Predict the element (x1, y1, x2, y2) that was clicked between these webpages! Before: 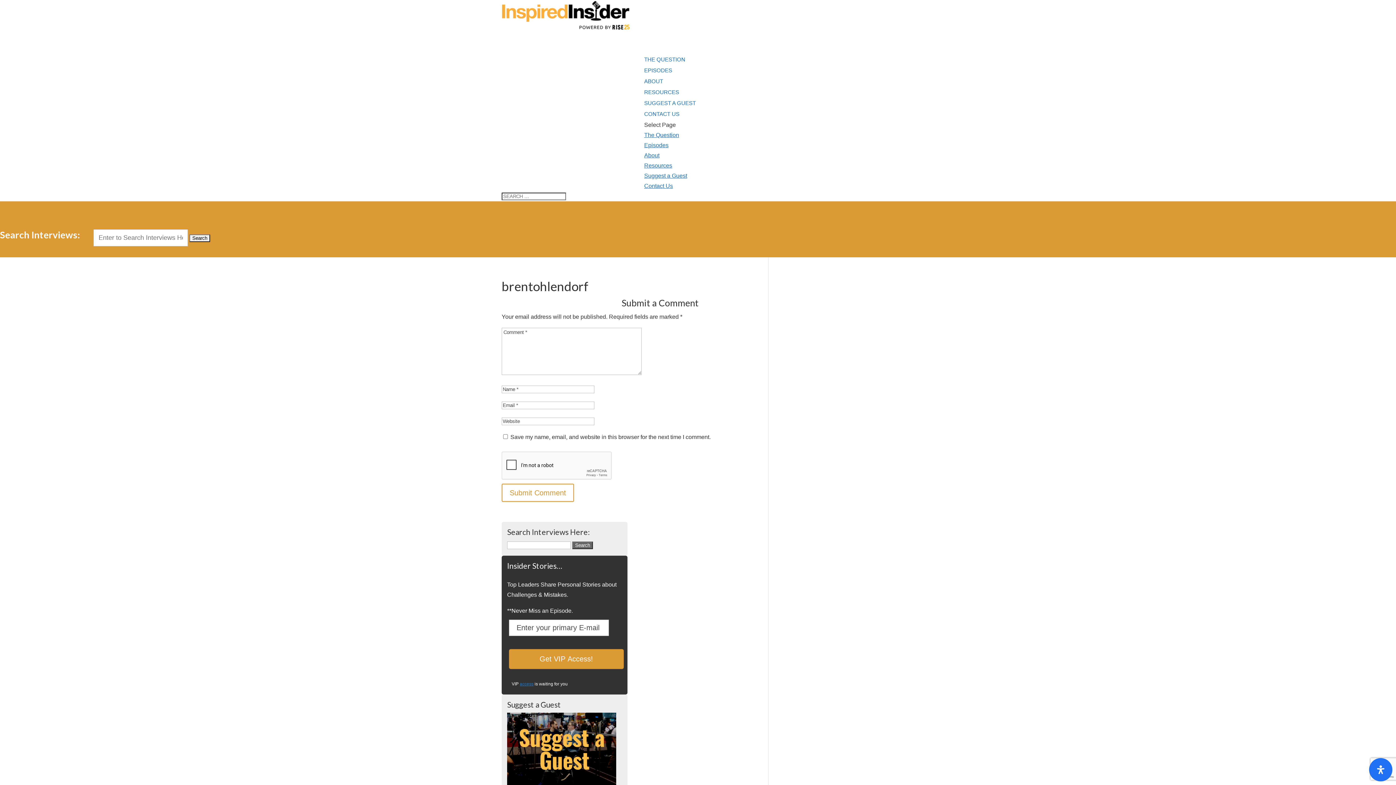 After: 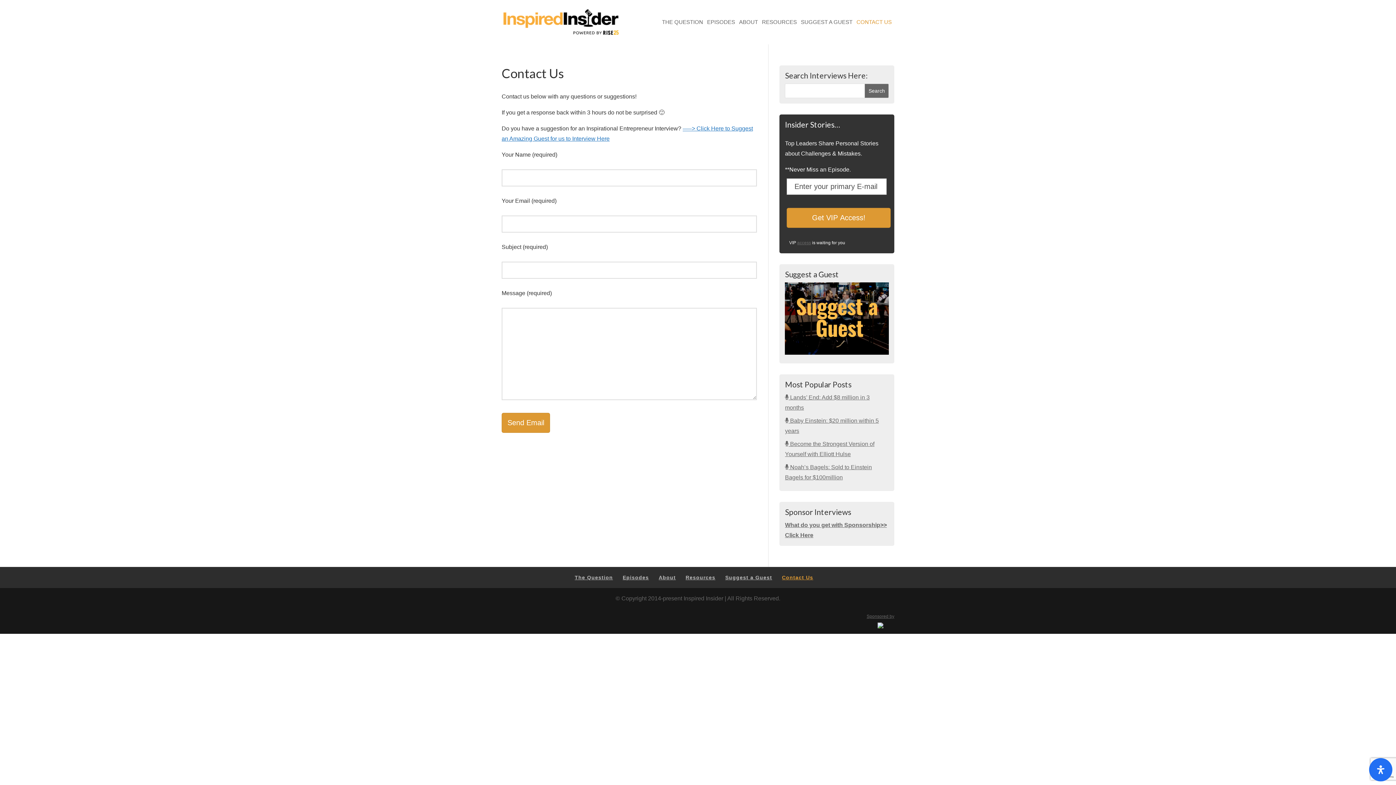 Action: bbox: (644, 182, 673, 189) label: Contact Us